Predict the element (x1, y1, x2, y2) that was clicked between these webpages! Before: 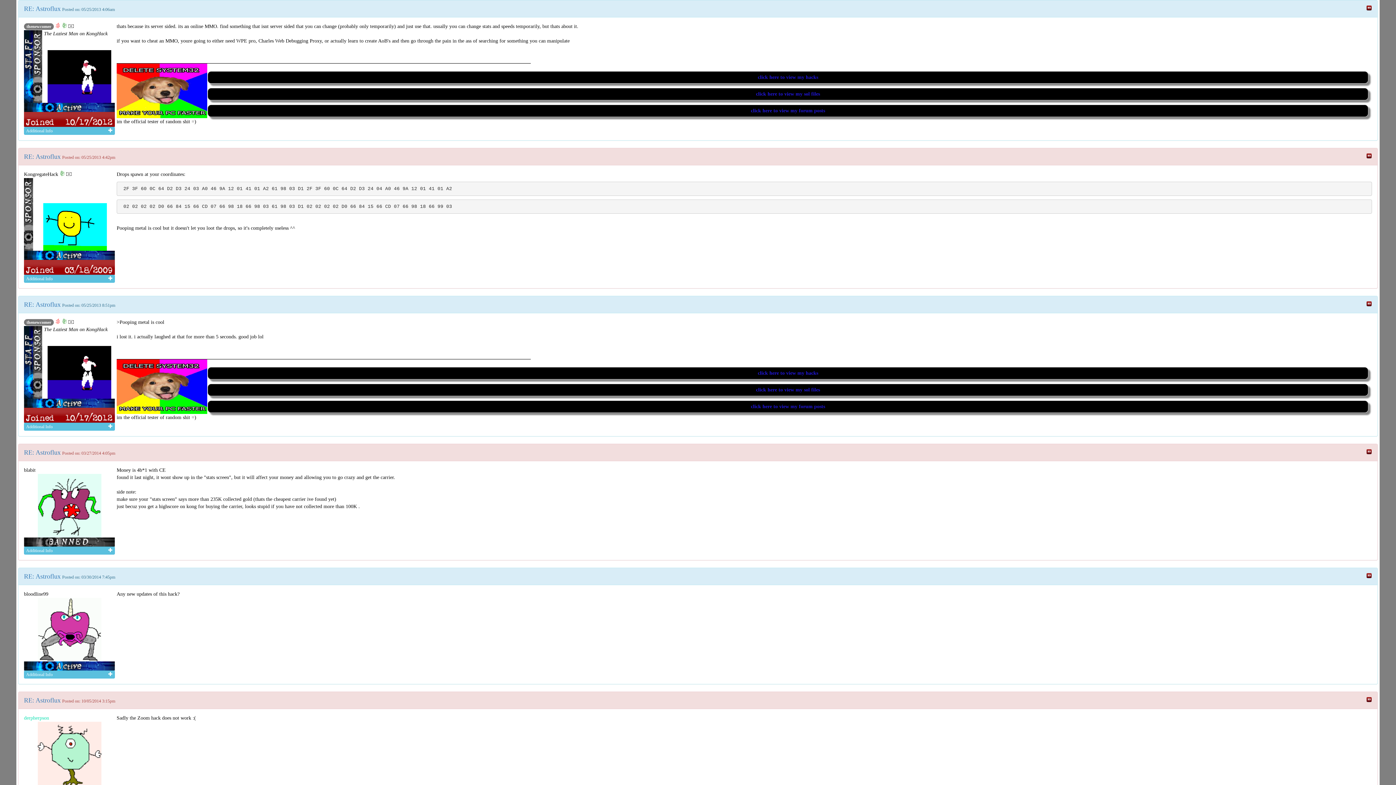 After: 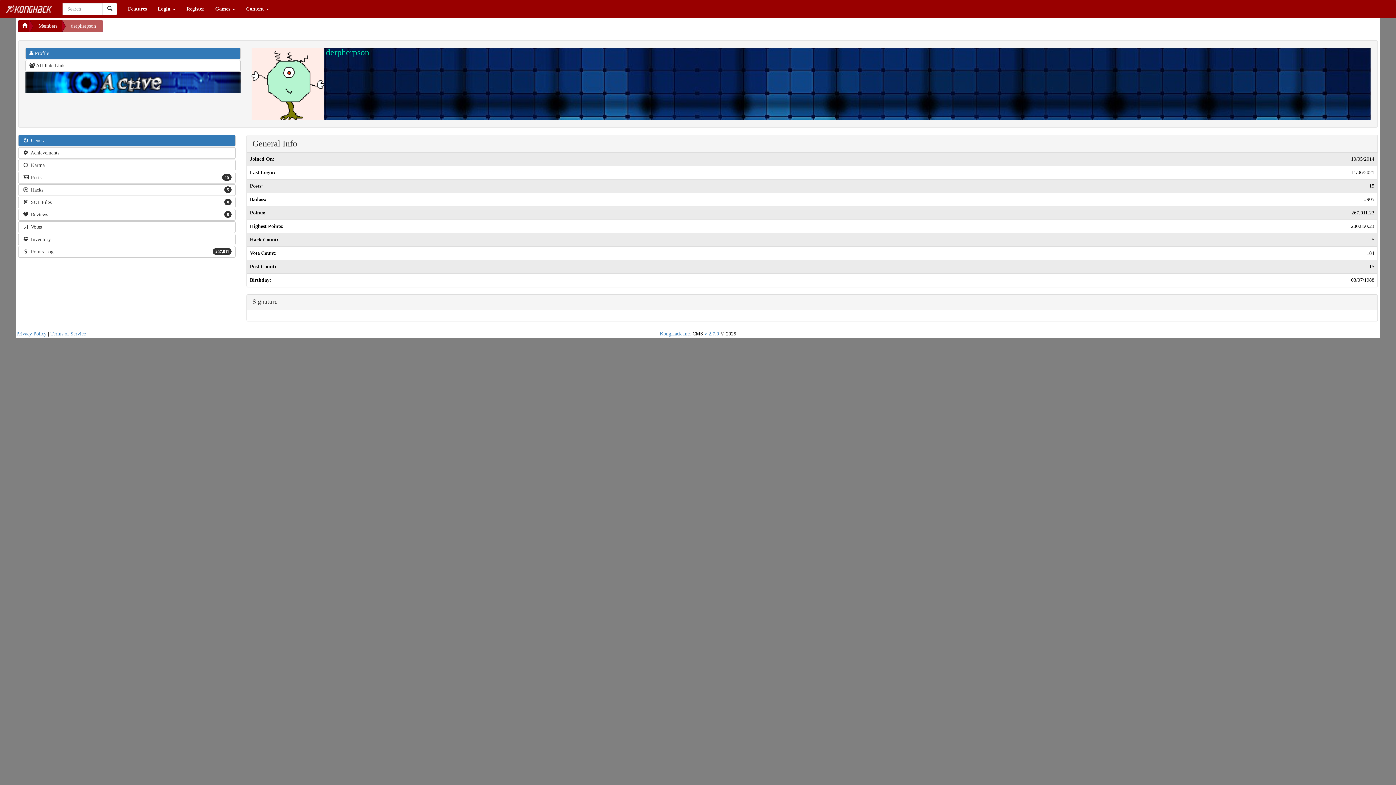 Action: label: derpherpson bbox: (24, 715, 49, 721)